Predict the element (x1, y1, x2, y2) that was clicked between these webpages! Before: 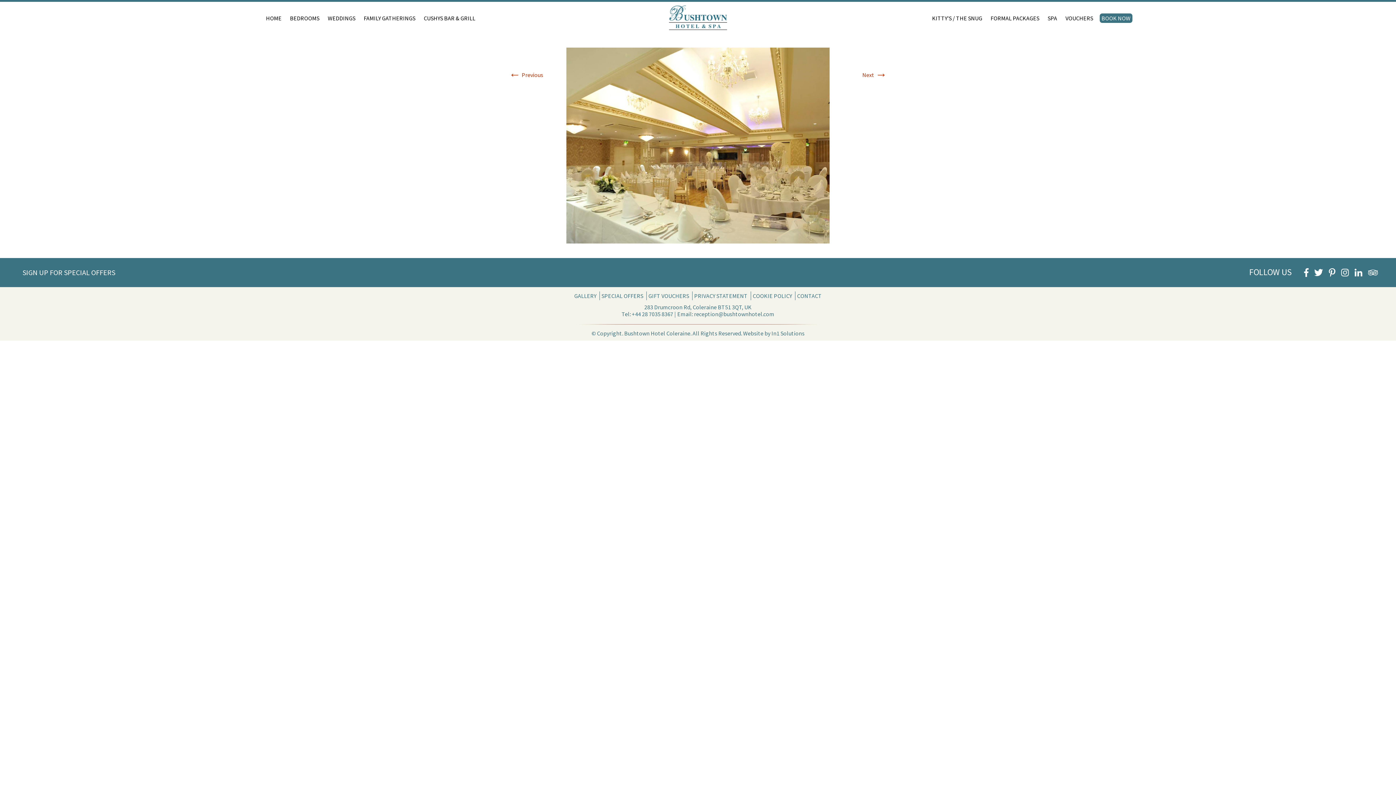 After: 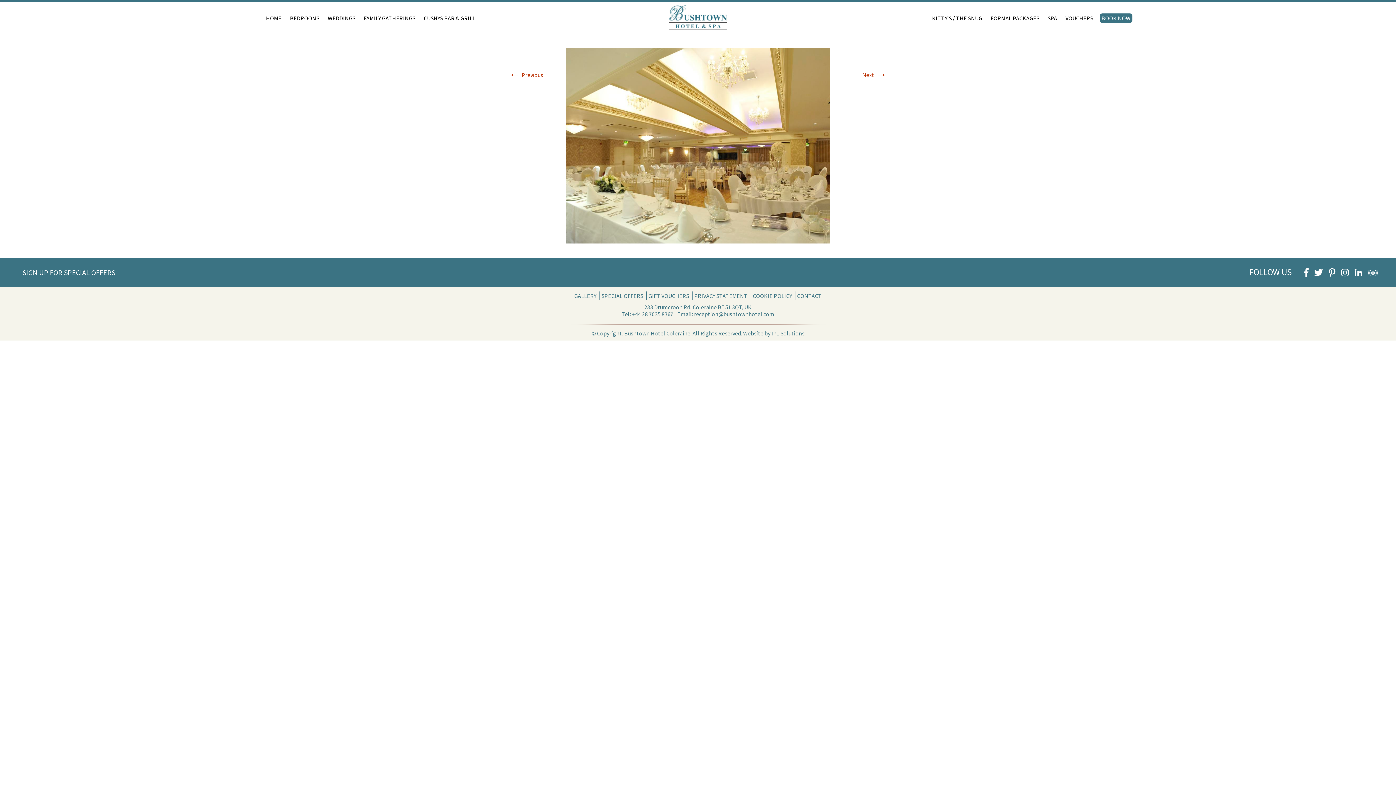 Action: bbox: (1329, 268, 1335, 277)